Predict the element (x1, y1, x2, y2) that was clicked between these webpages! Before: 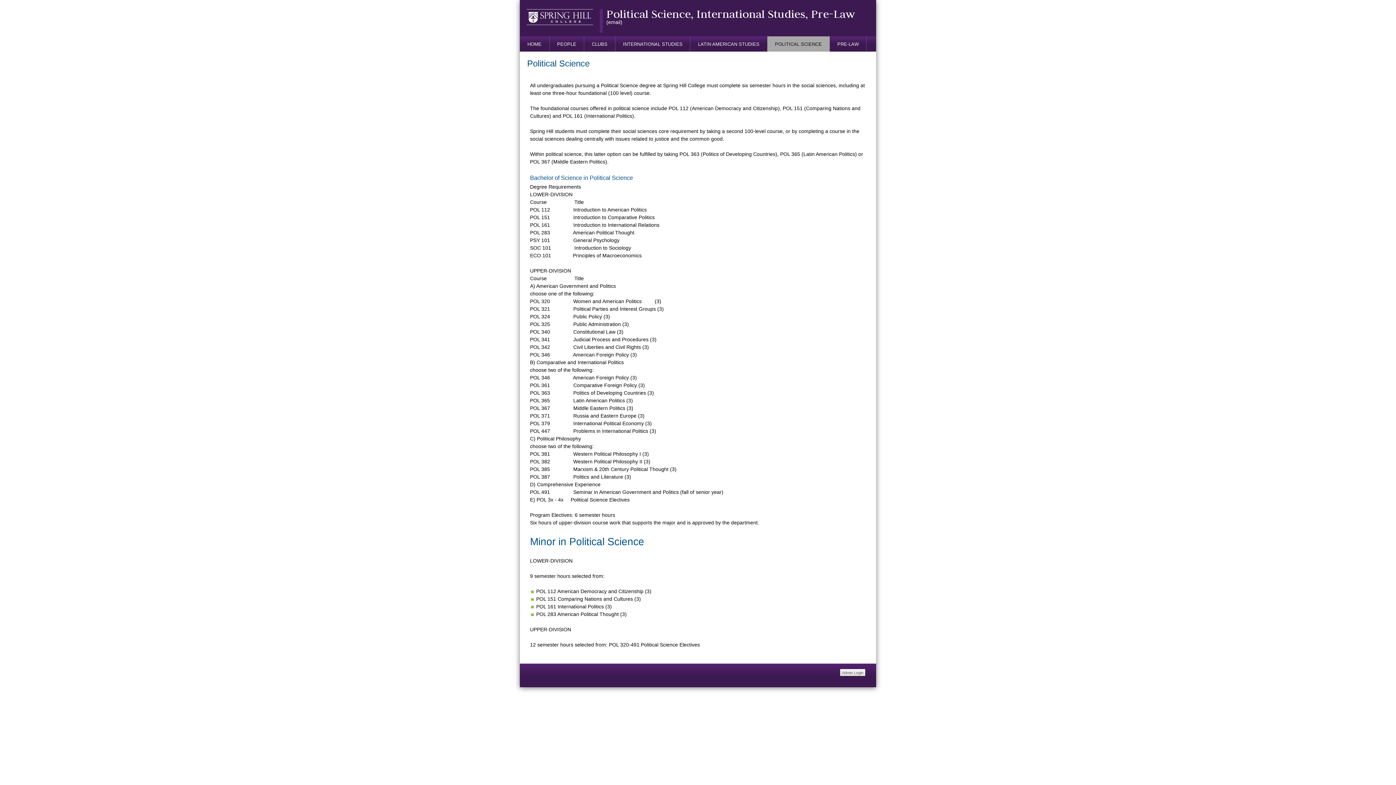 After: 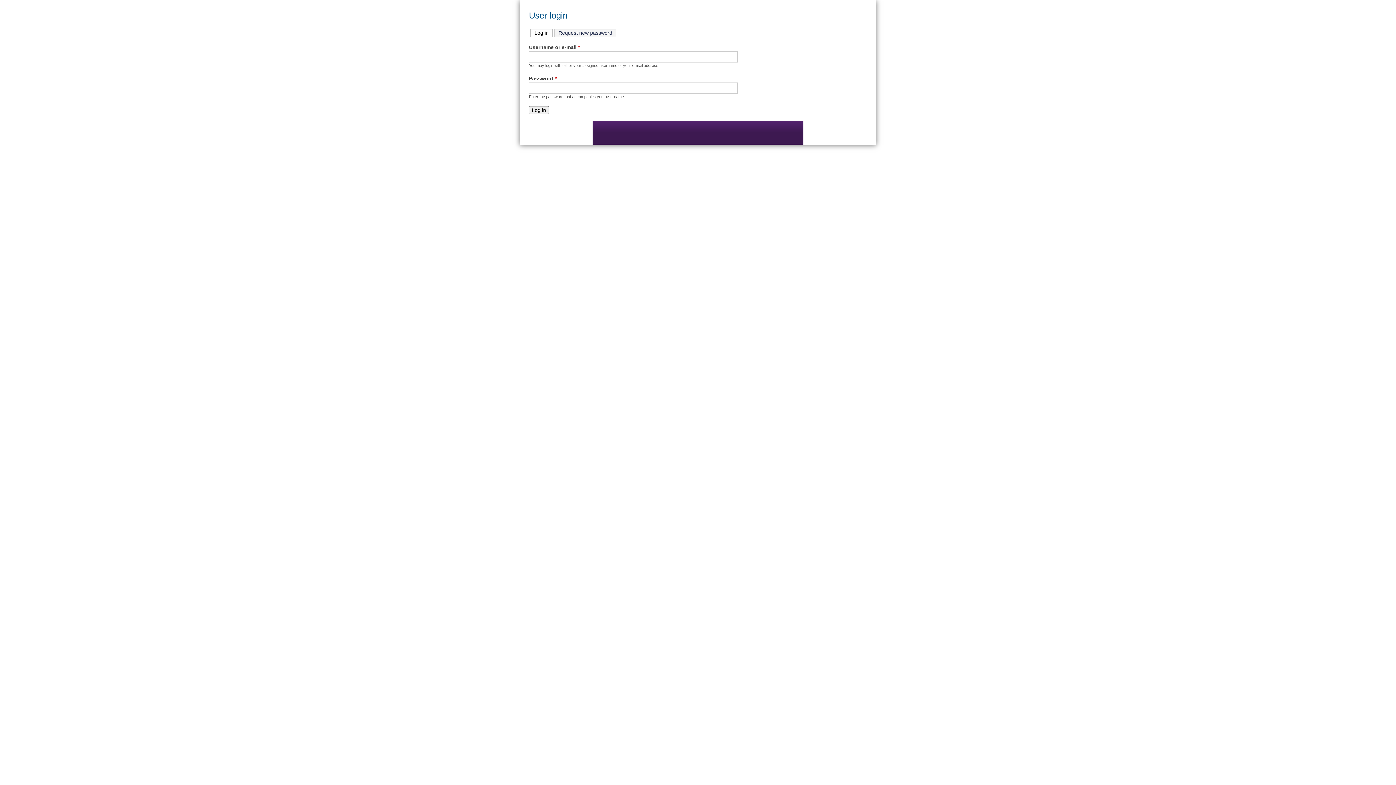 Action: label: Admin Login bbox: (840, 669, 865, 676)